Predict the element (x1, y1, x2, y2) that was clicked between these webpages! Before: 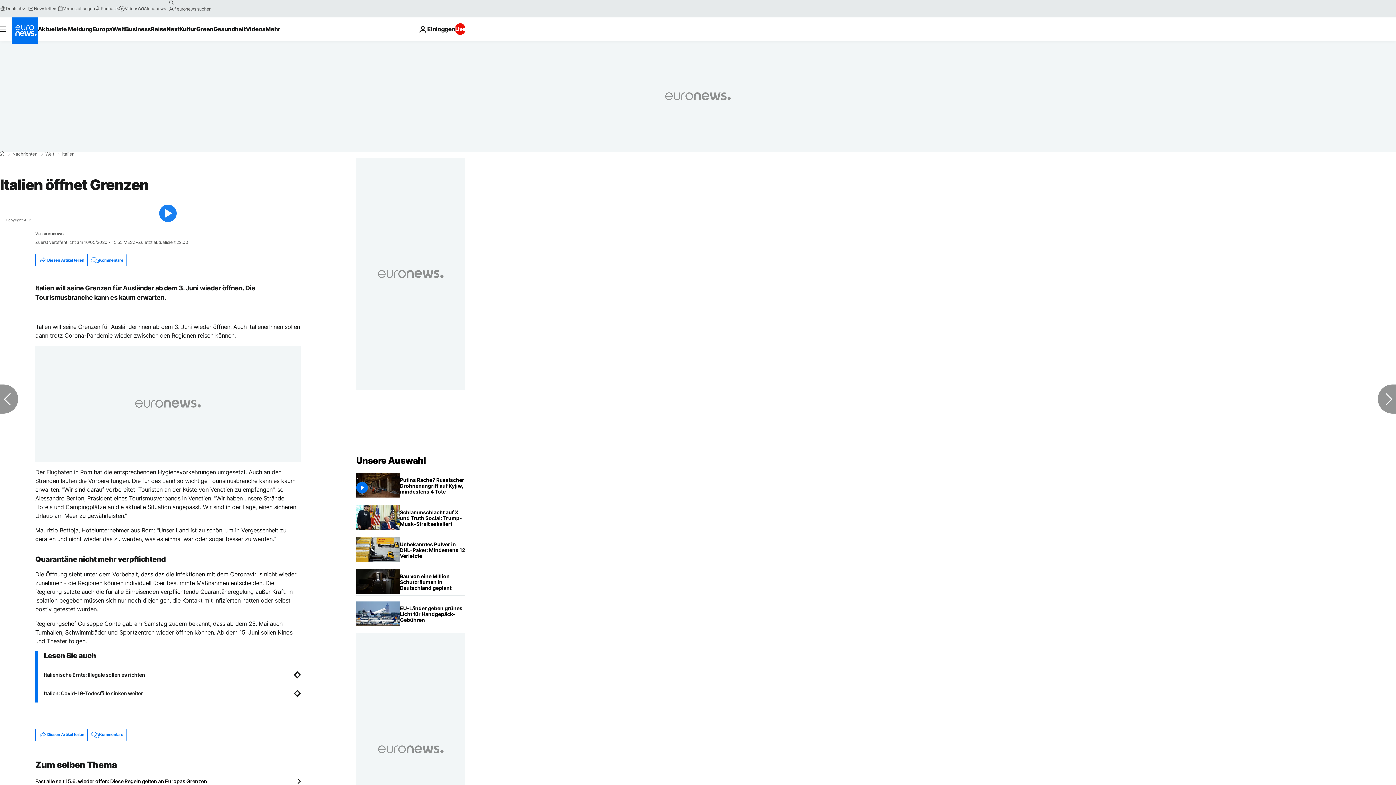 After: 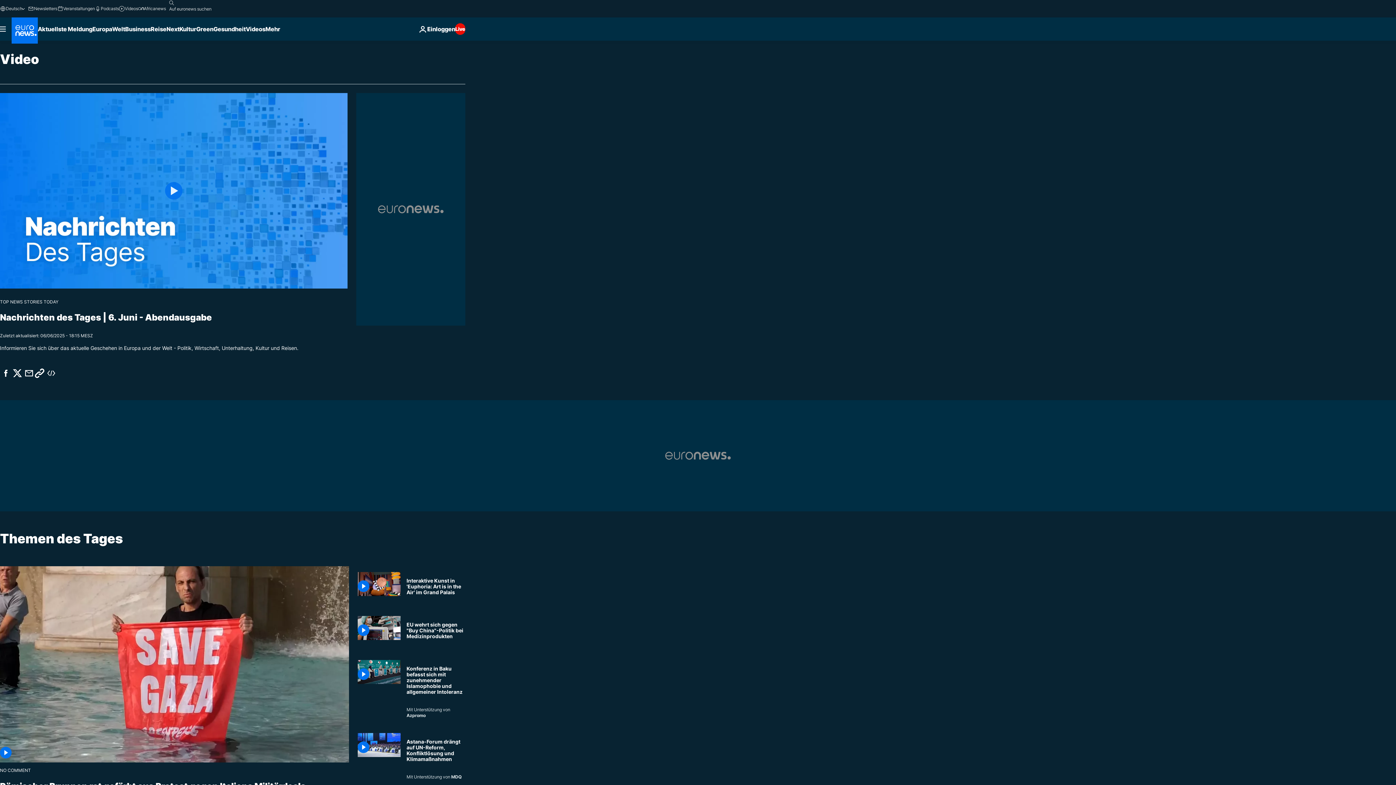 Action: label: Videos bbox: (118, 5, 138, 11)